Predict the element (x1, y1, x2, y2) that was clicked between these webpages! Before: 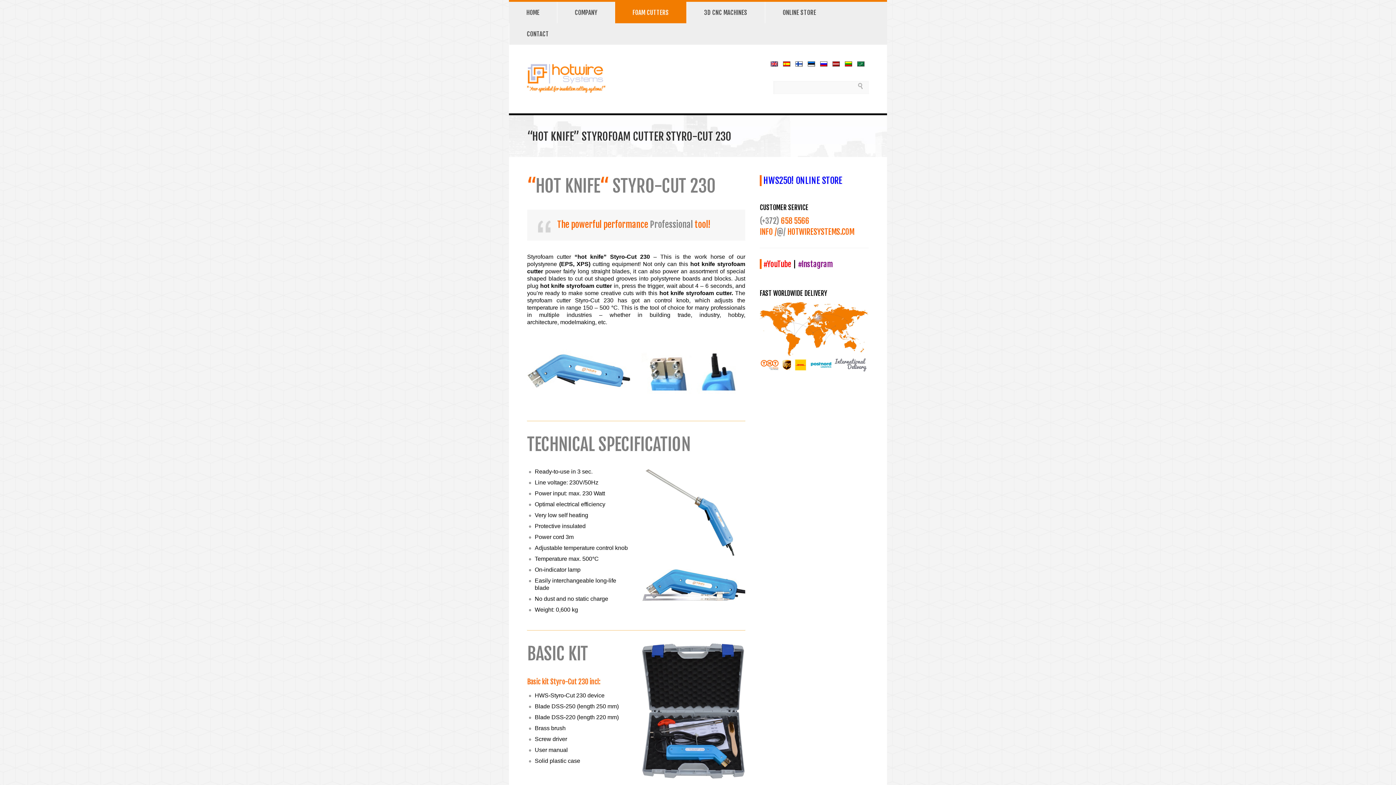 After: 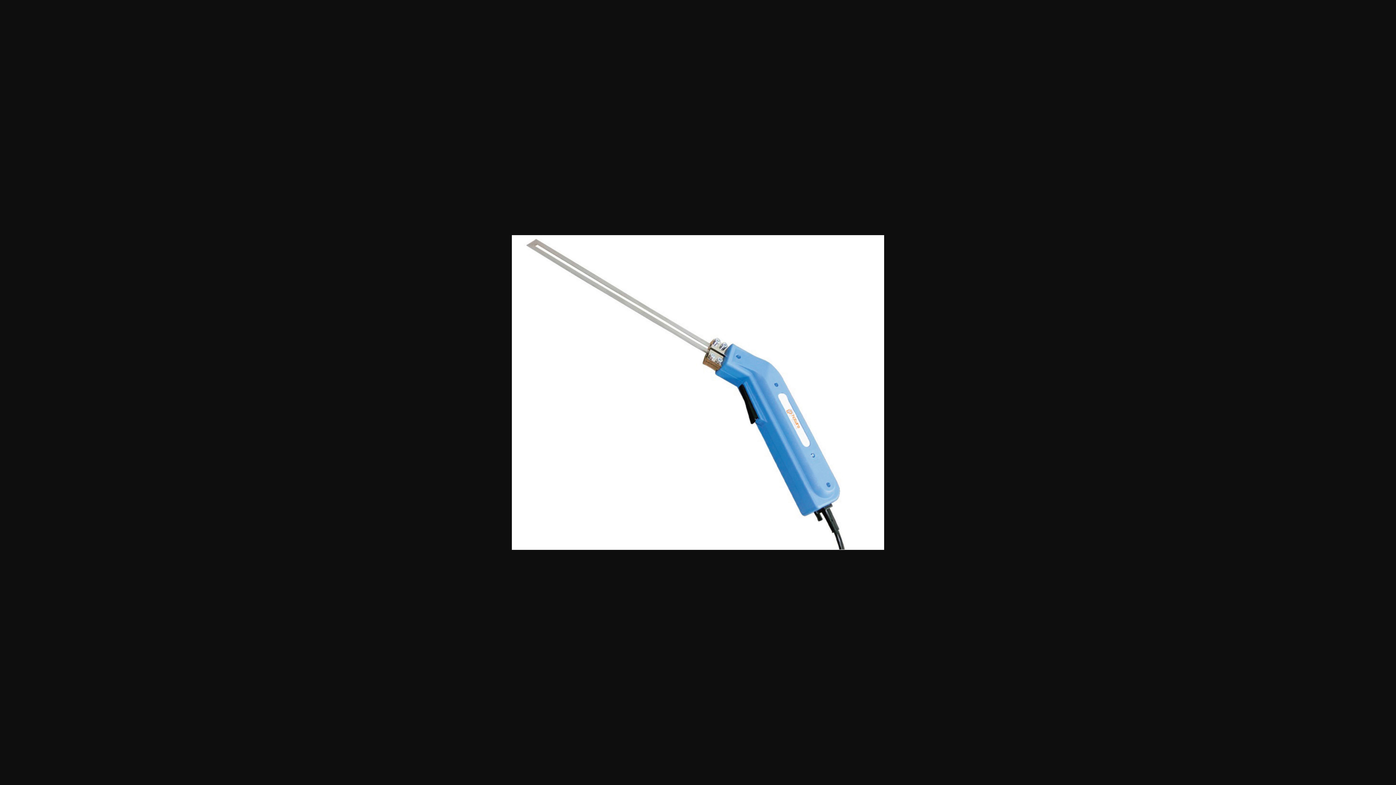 Action: bbox: (641, 468, 745, 556)